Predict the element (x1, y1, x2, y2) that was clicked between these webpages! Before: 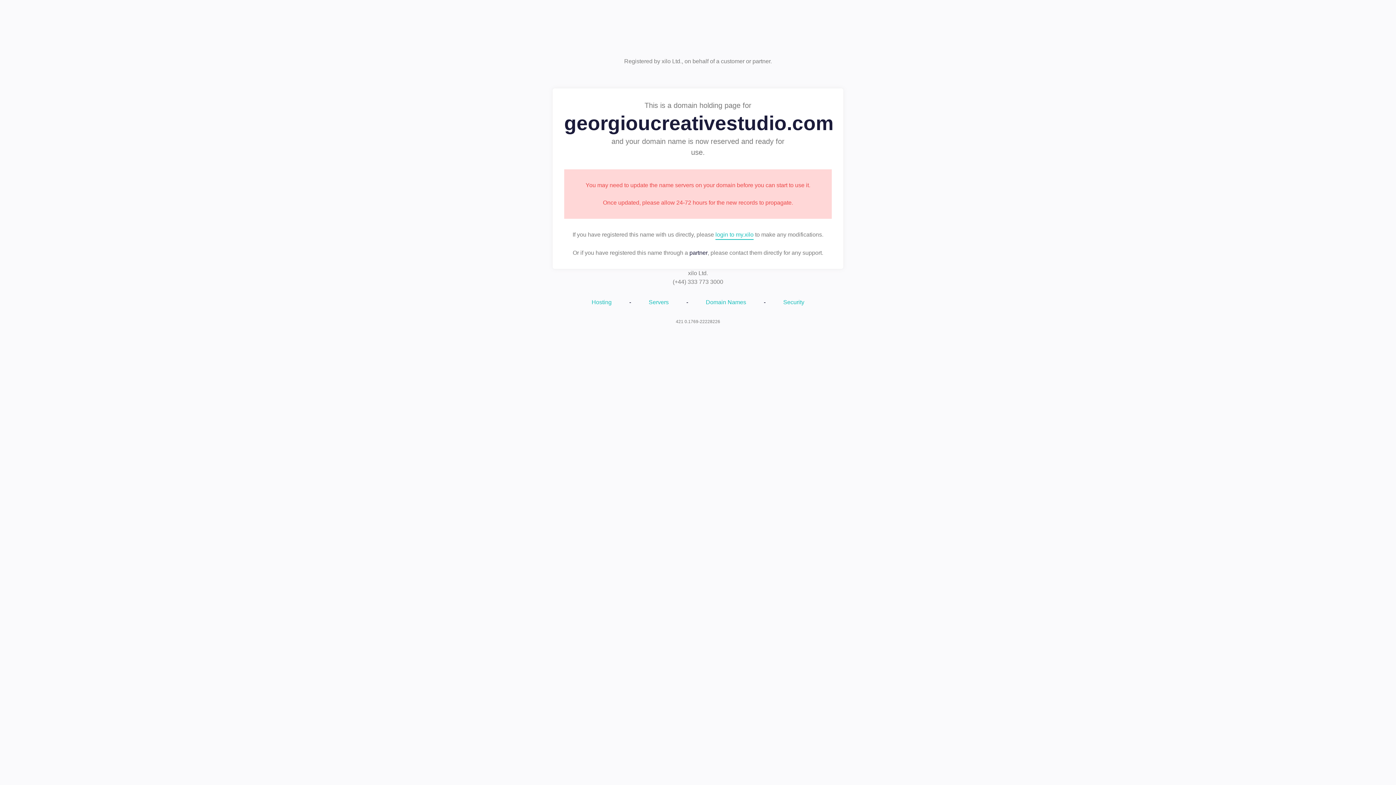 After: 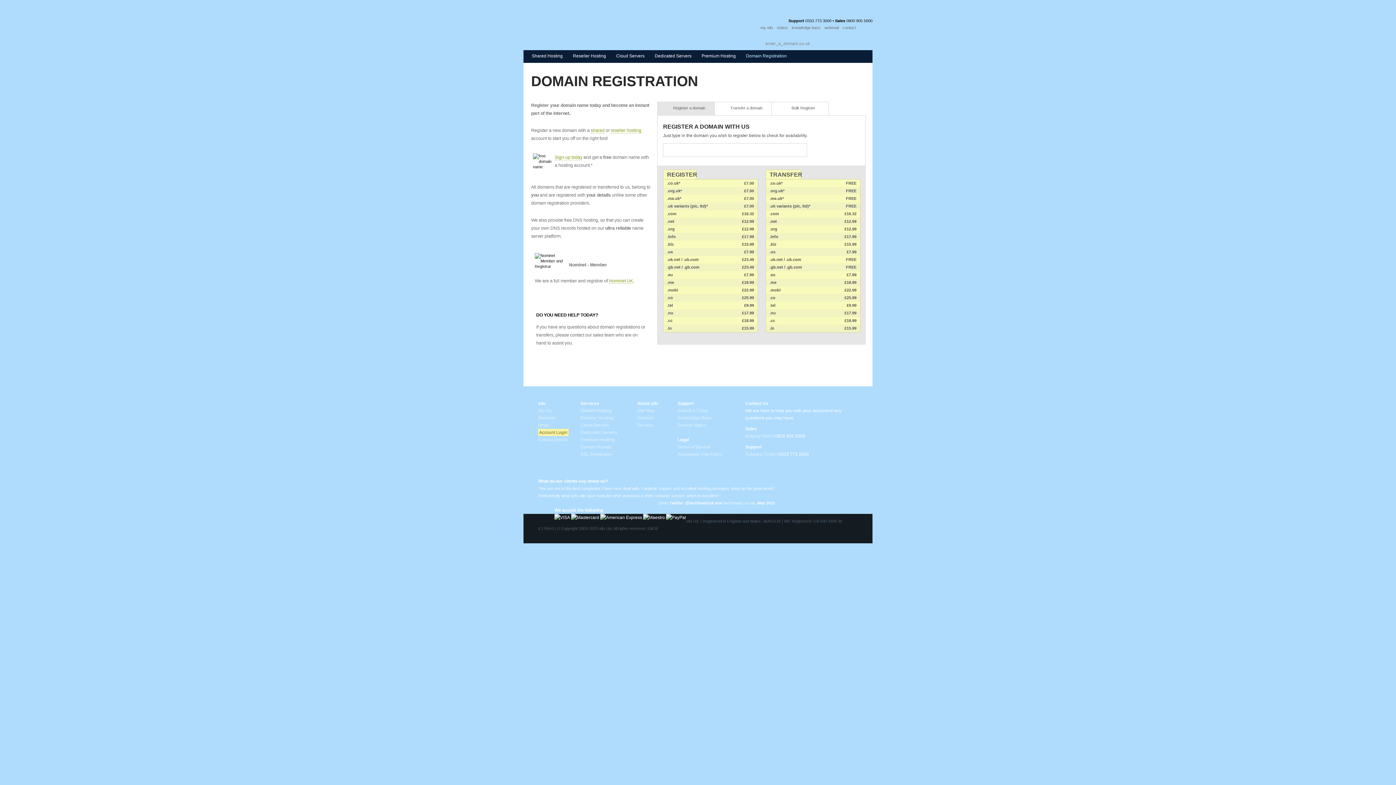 Action: bbox: (706, 298, 746, 307) label: Domain Names